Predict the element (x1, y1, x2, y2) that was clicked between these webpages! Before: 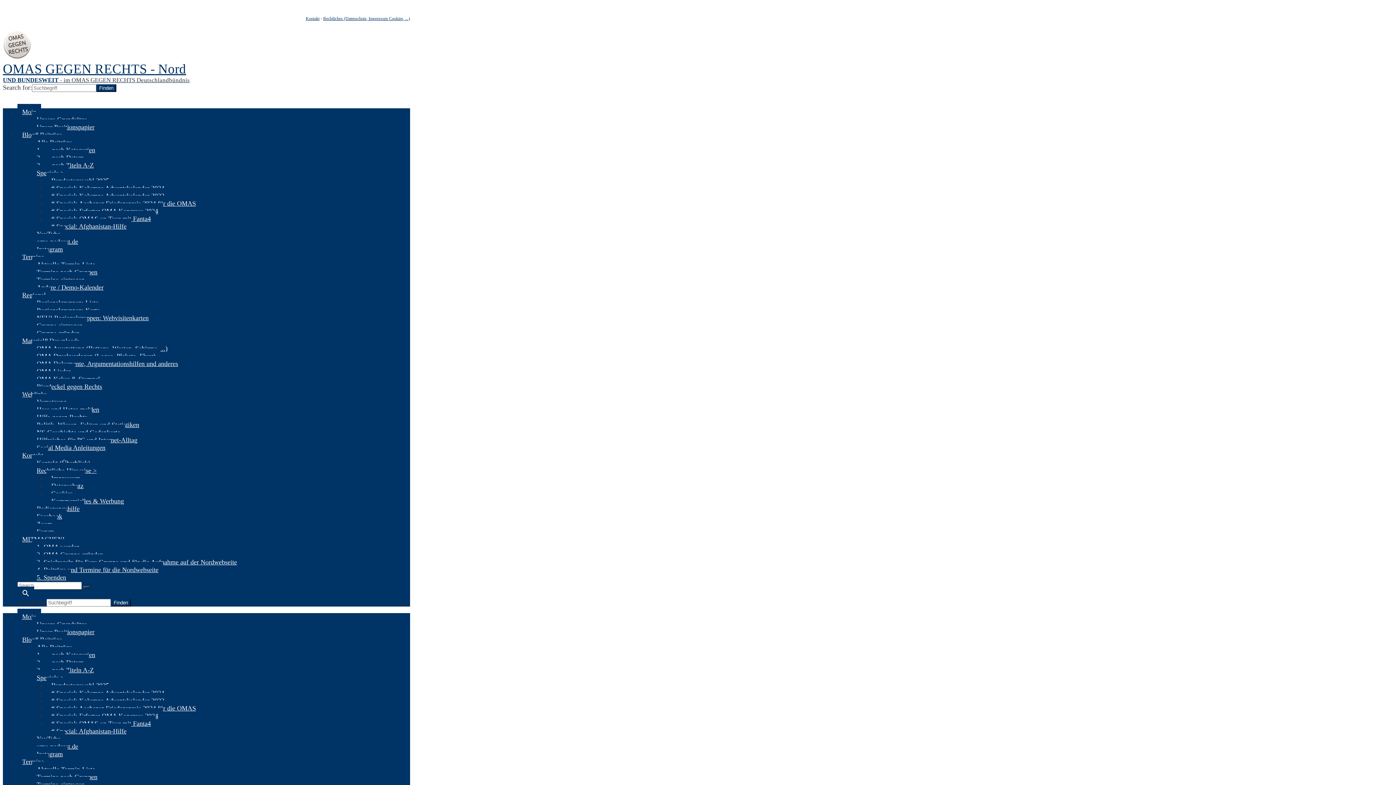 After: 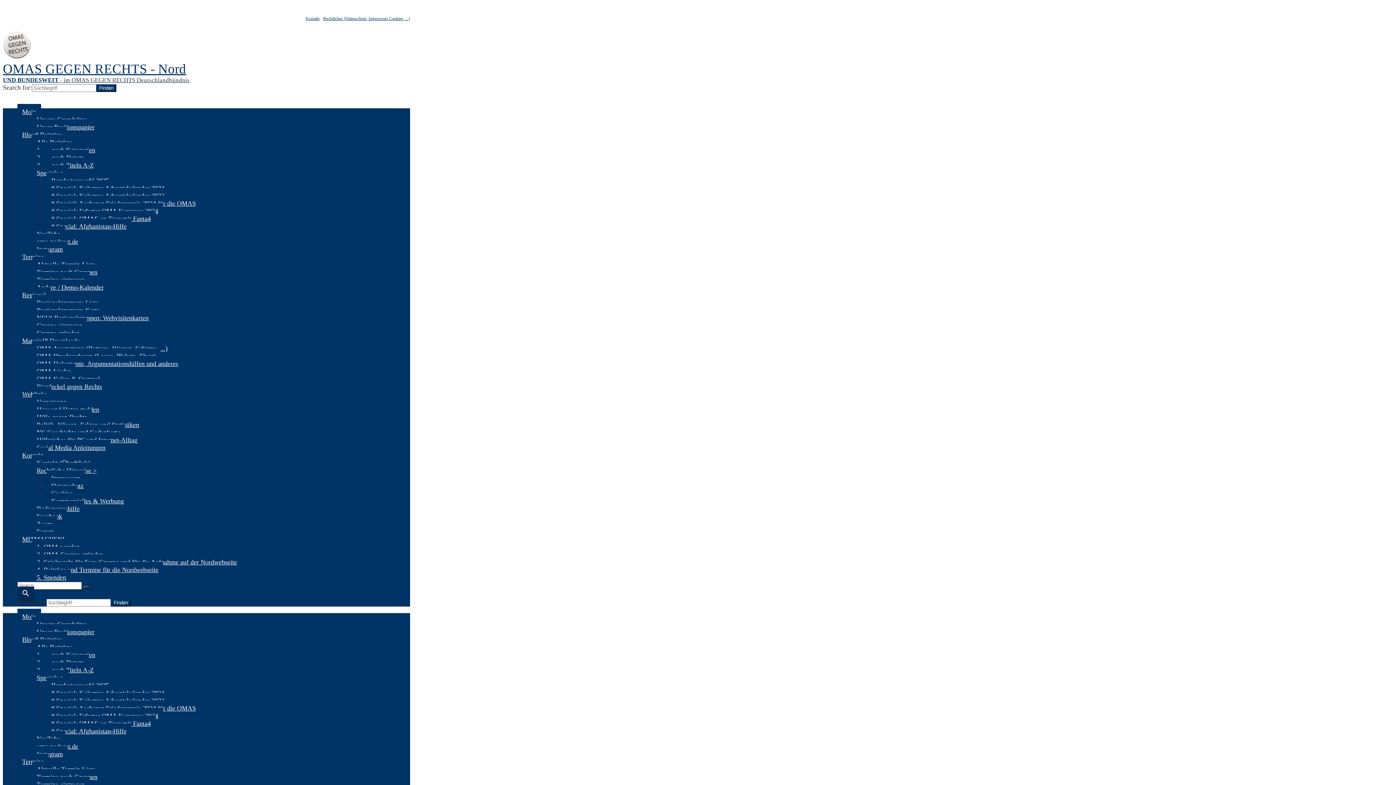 Action: bbox: (17, 587, 34, 603) label: Search Icon Link